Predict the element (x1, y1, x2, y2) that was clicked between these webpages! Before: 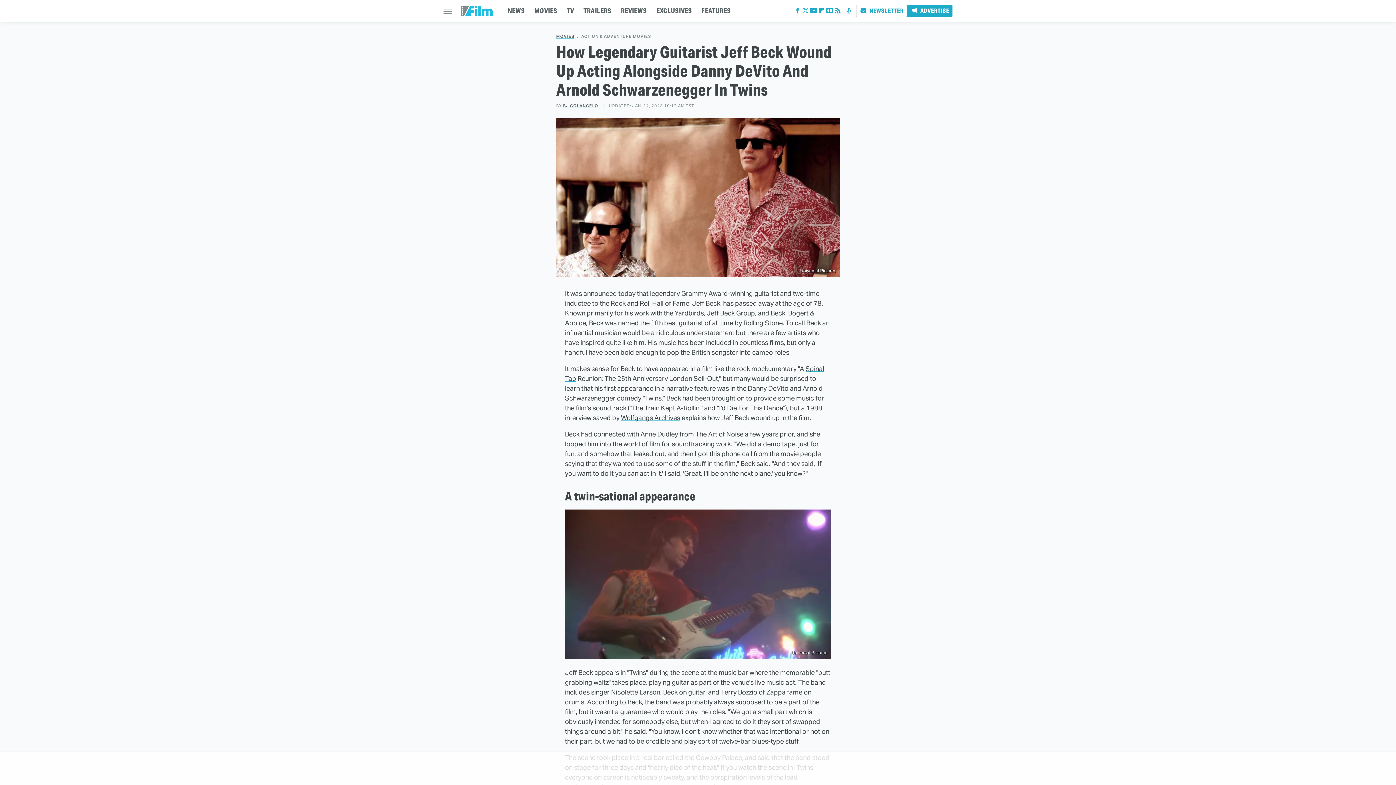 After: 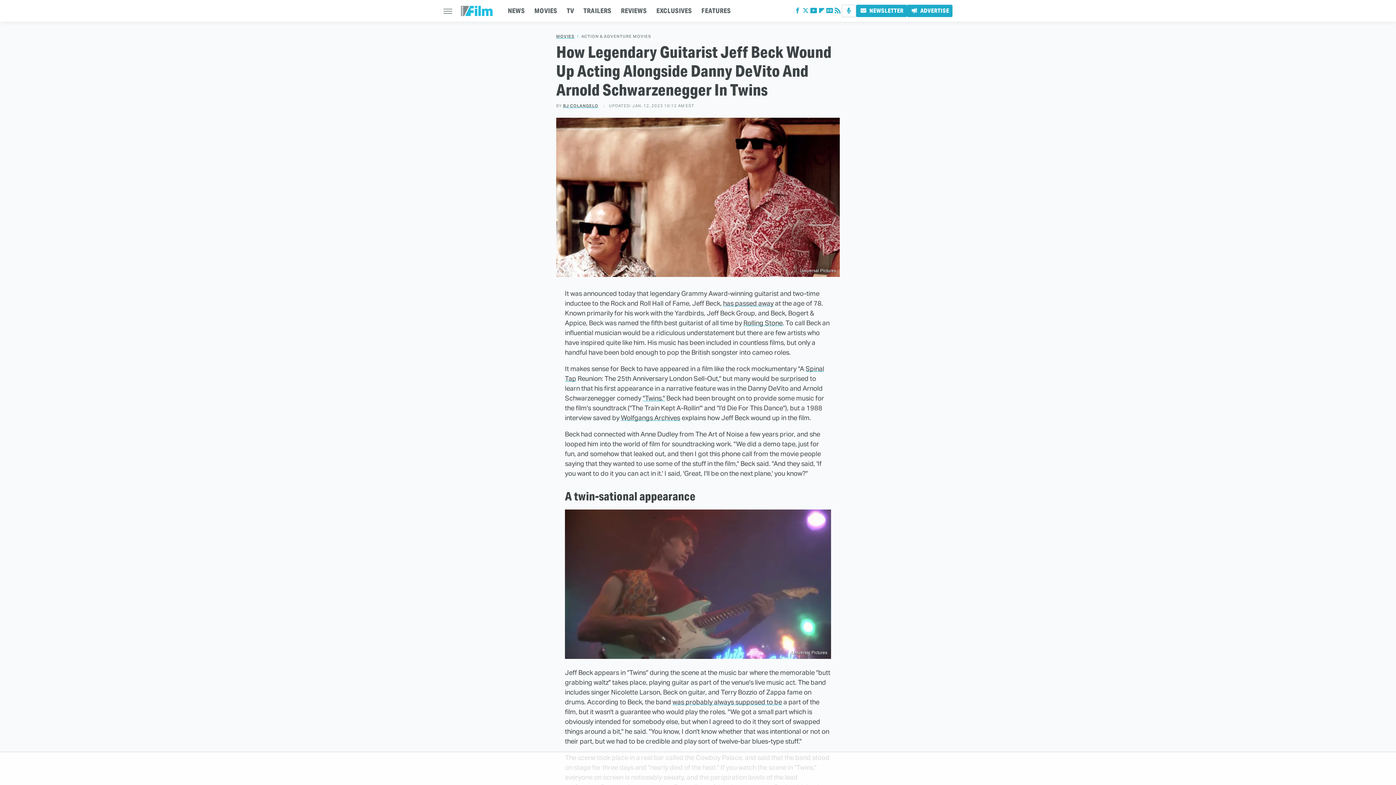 Action: bbox: (856, 4, 907, 17) label: Newsletter